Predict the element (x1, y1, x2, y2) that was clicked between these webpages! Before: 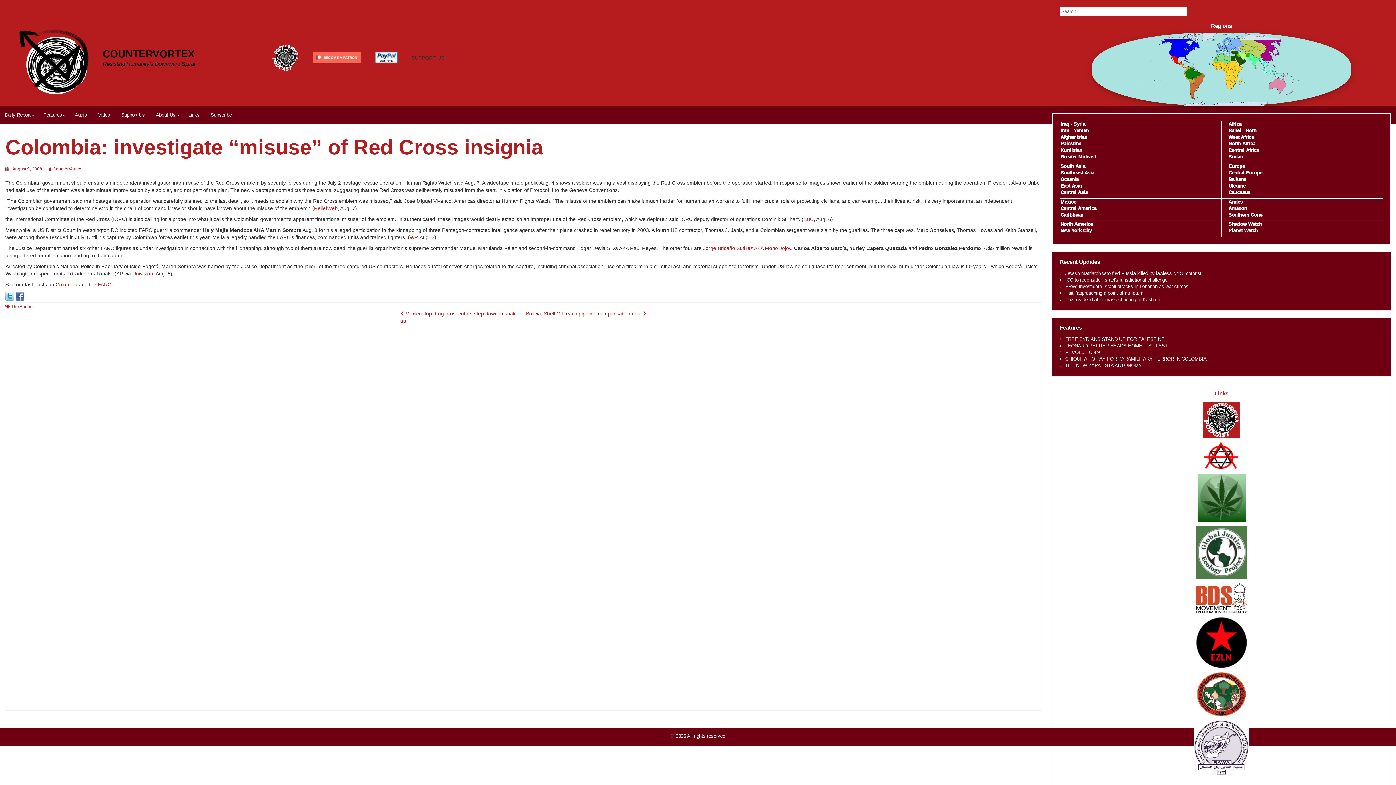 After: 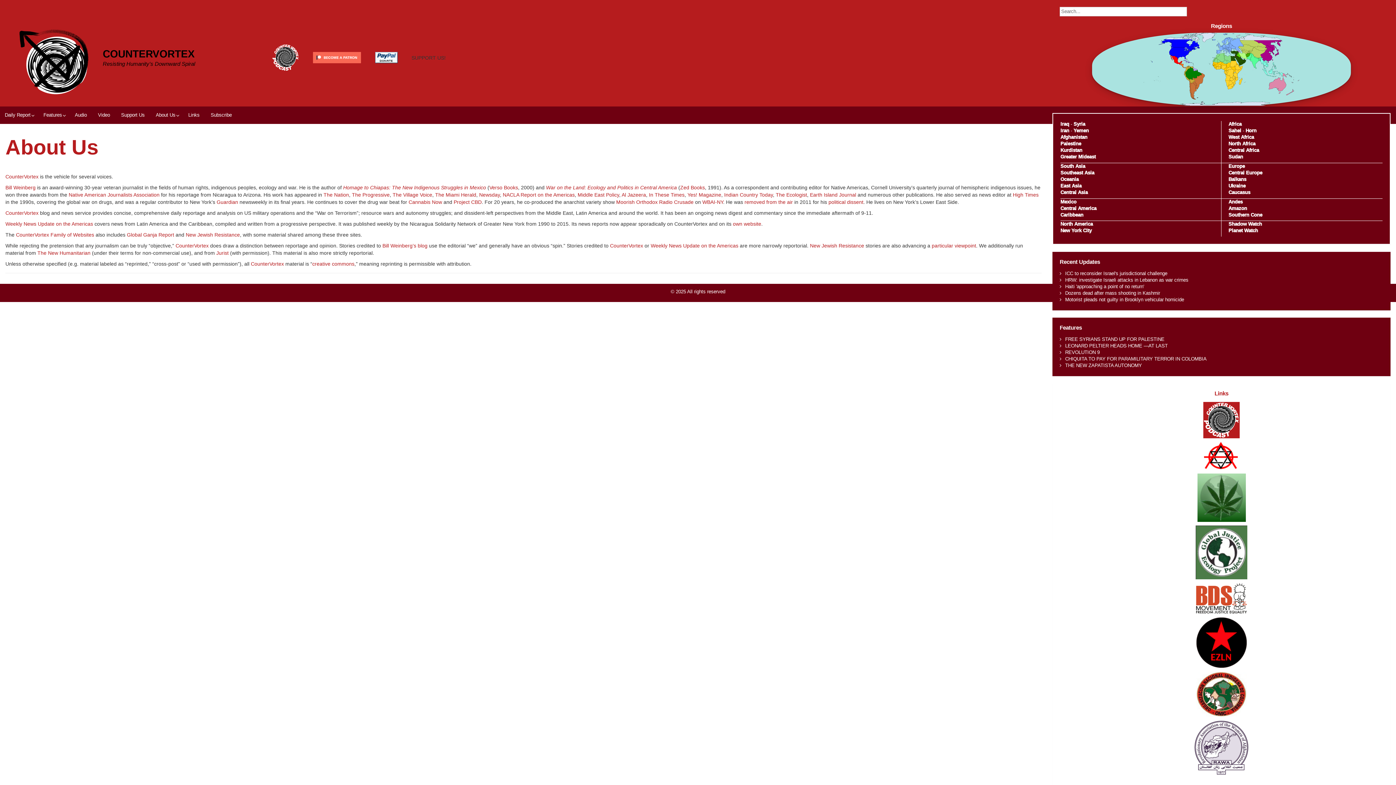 Action: bbox: (151, 106, 182, 123) label: About Us